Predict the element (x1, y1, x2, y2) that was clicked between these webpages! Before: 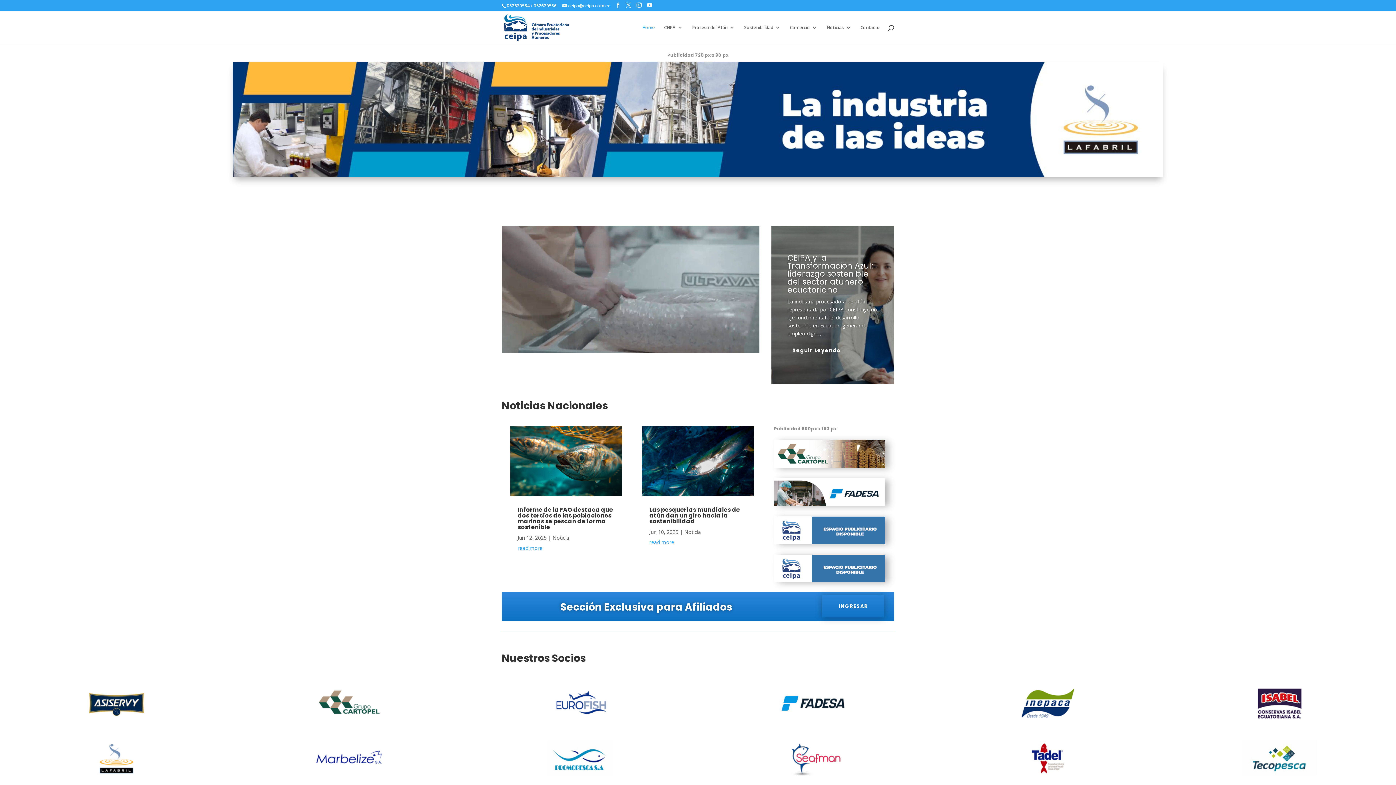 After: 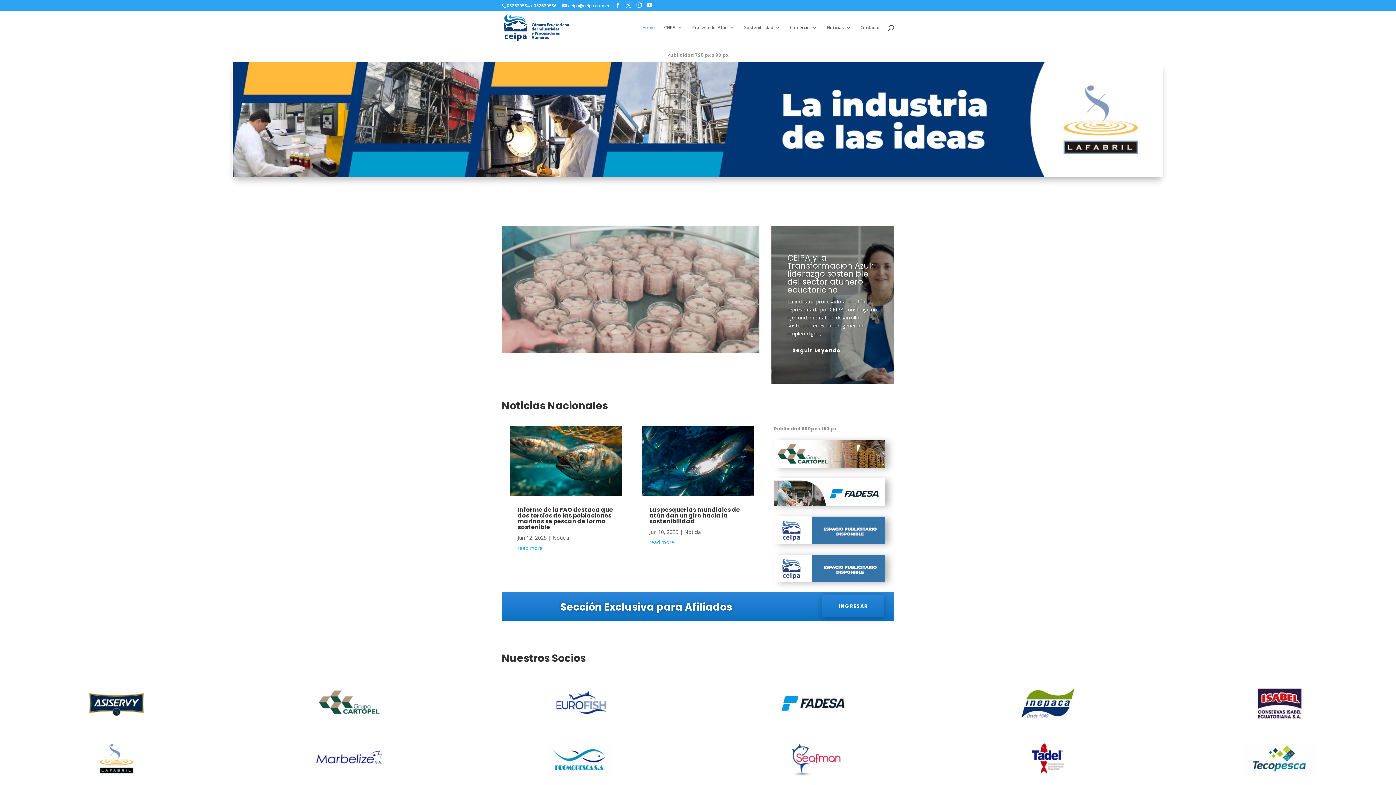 Action: bbox: (777, 716, 851, 723)